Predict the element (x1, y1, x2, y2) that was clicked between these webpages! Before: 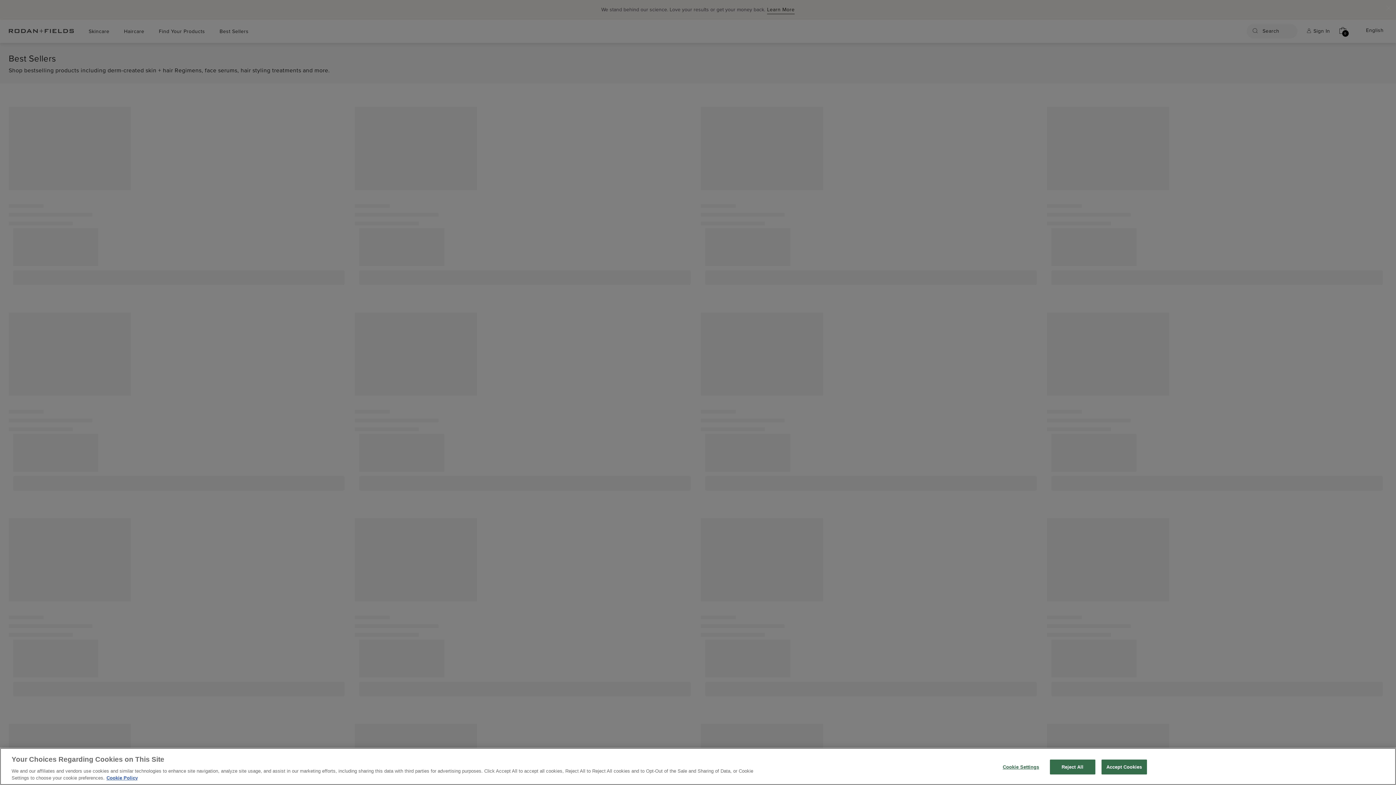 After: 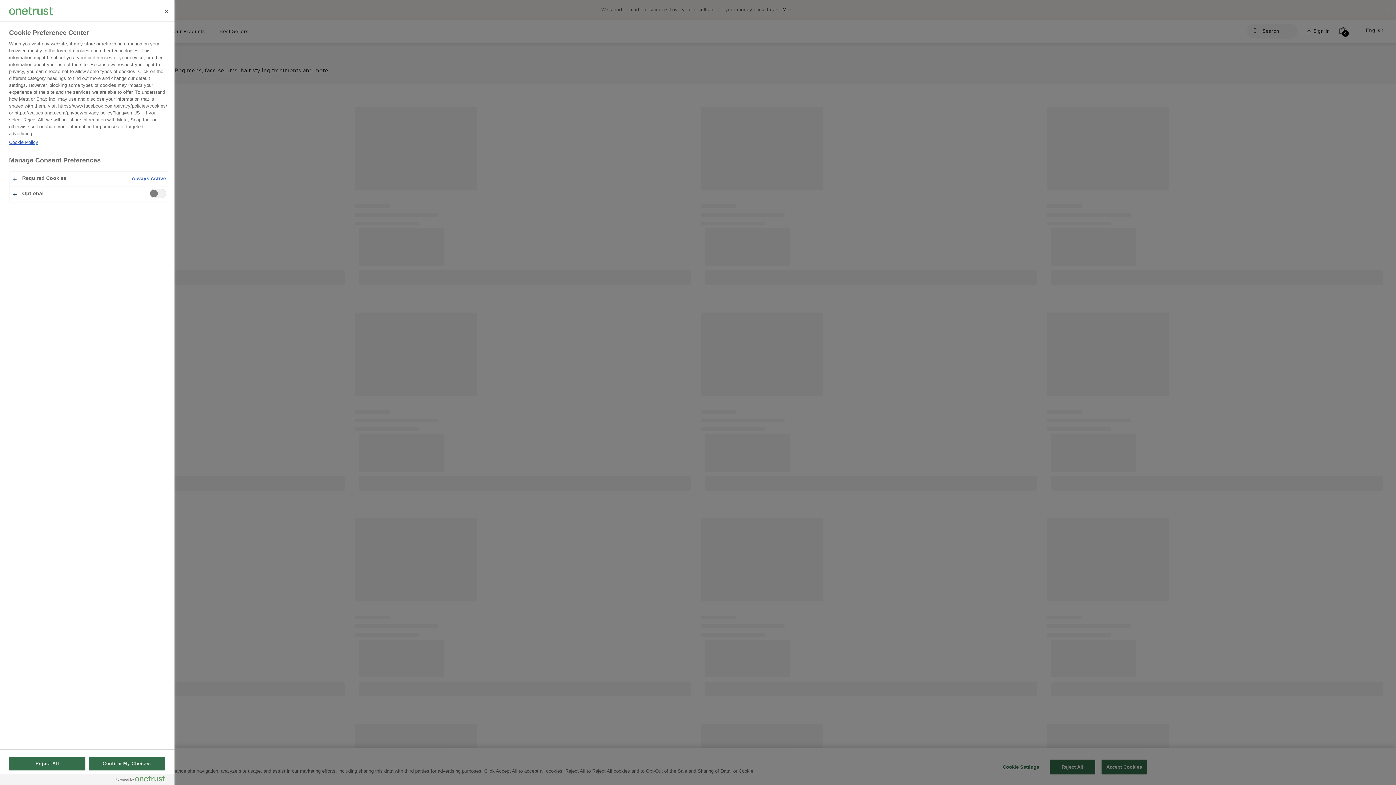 Action: bbox: (998, 760, 1043, 774) label: Cookie Settings